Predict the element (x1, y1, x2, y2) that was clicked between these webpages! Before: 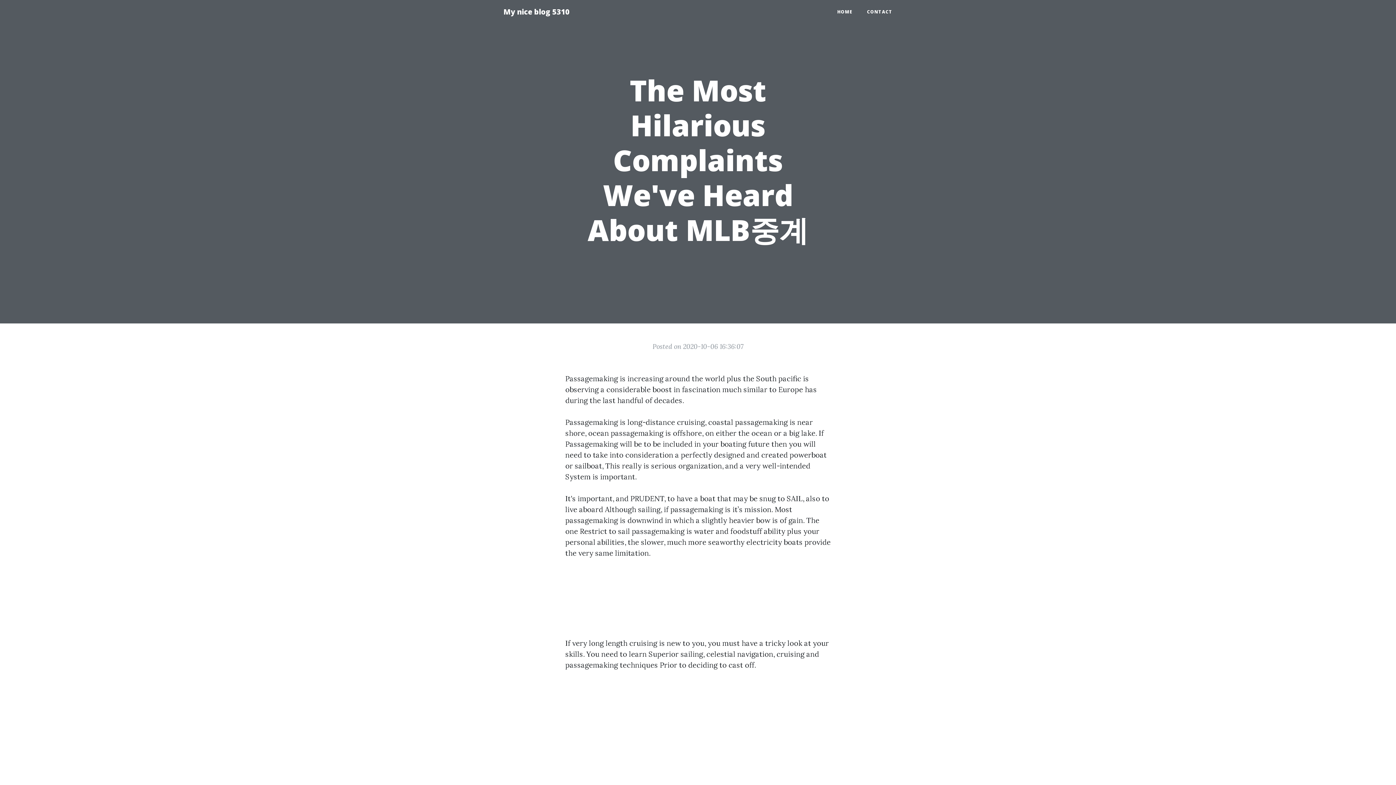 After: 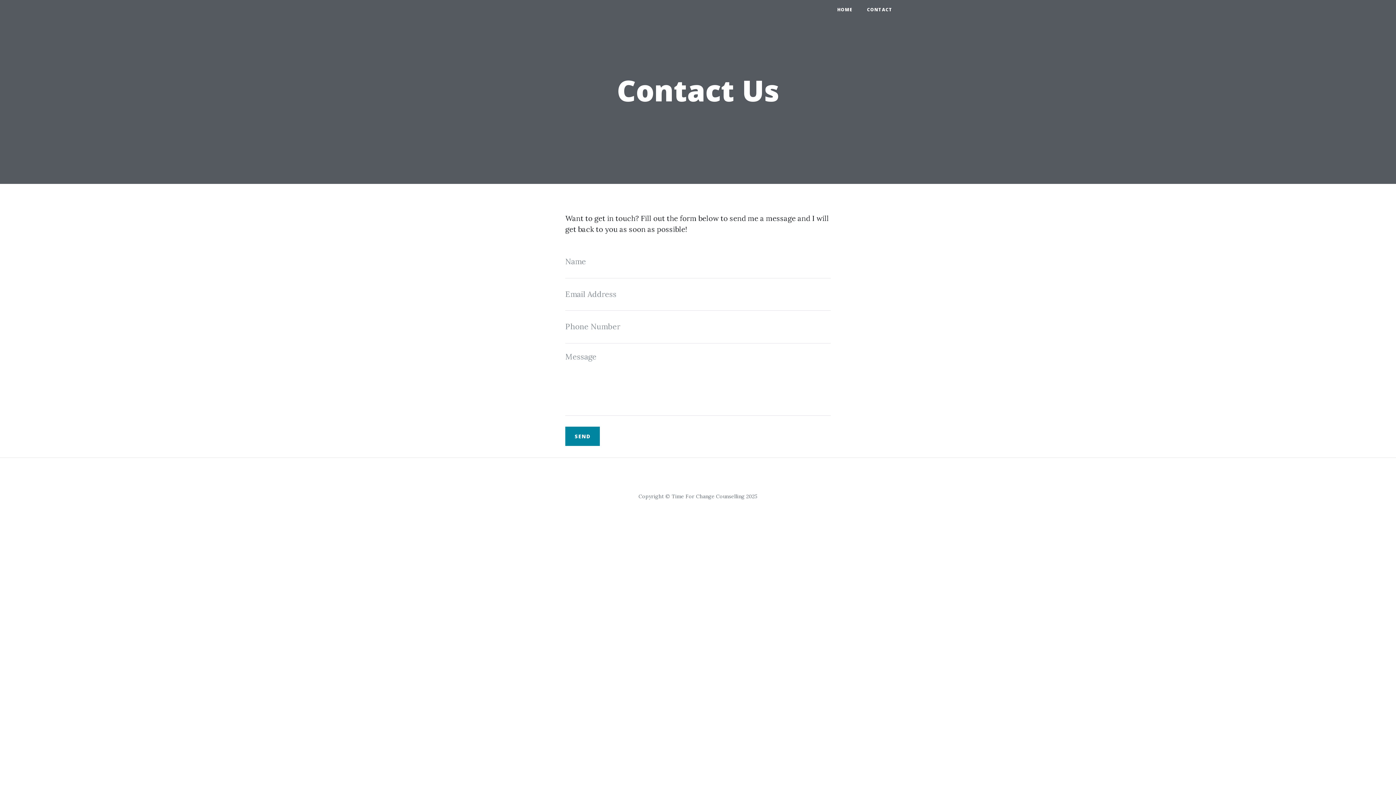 Action: bbox: (860, 5, 900, 18) label: CONTACT